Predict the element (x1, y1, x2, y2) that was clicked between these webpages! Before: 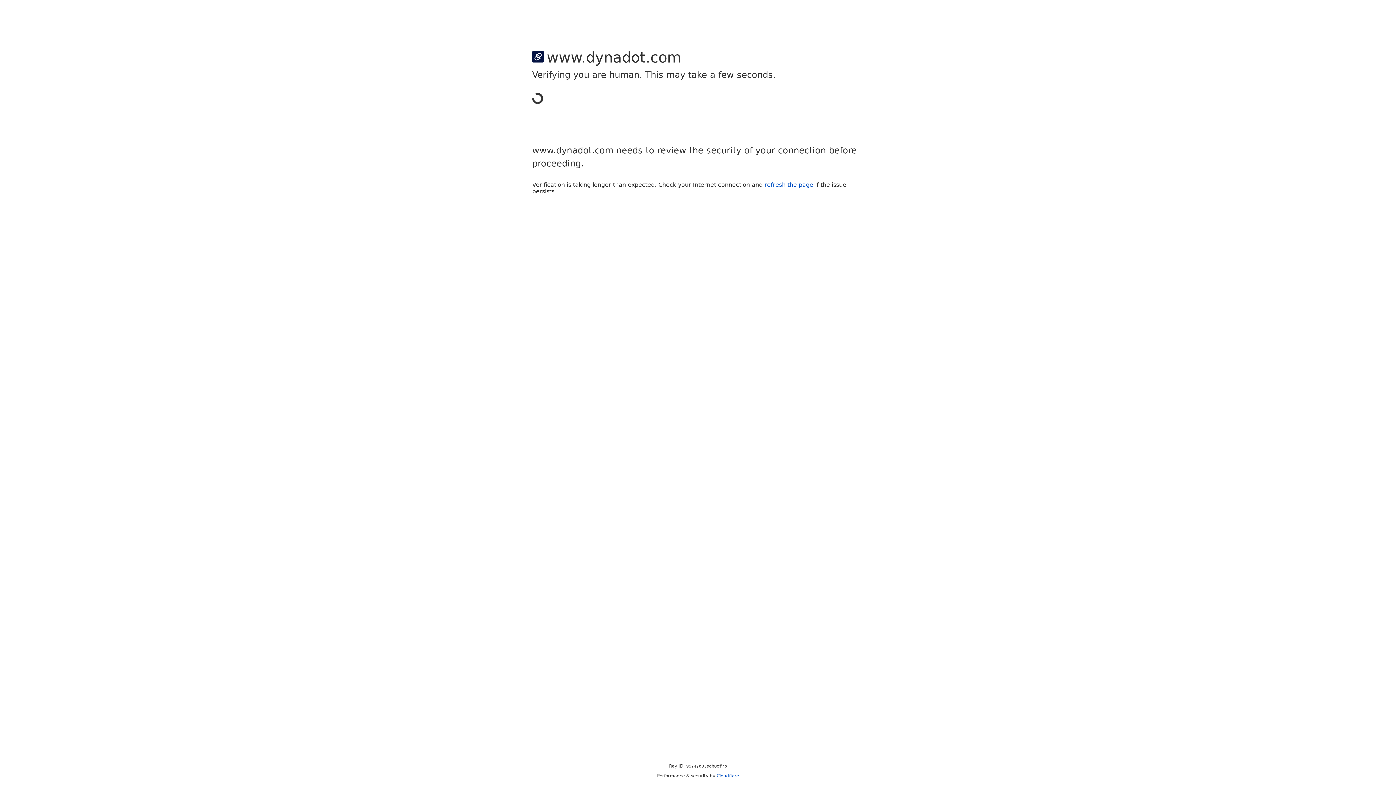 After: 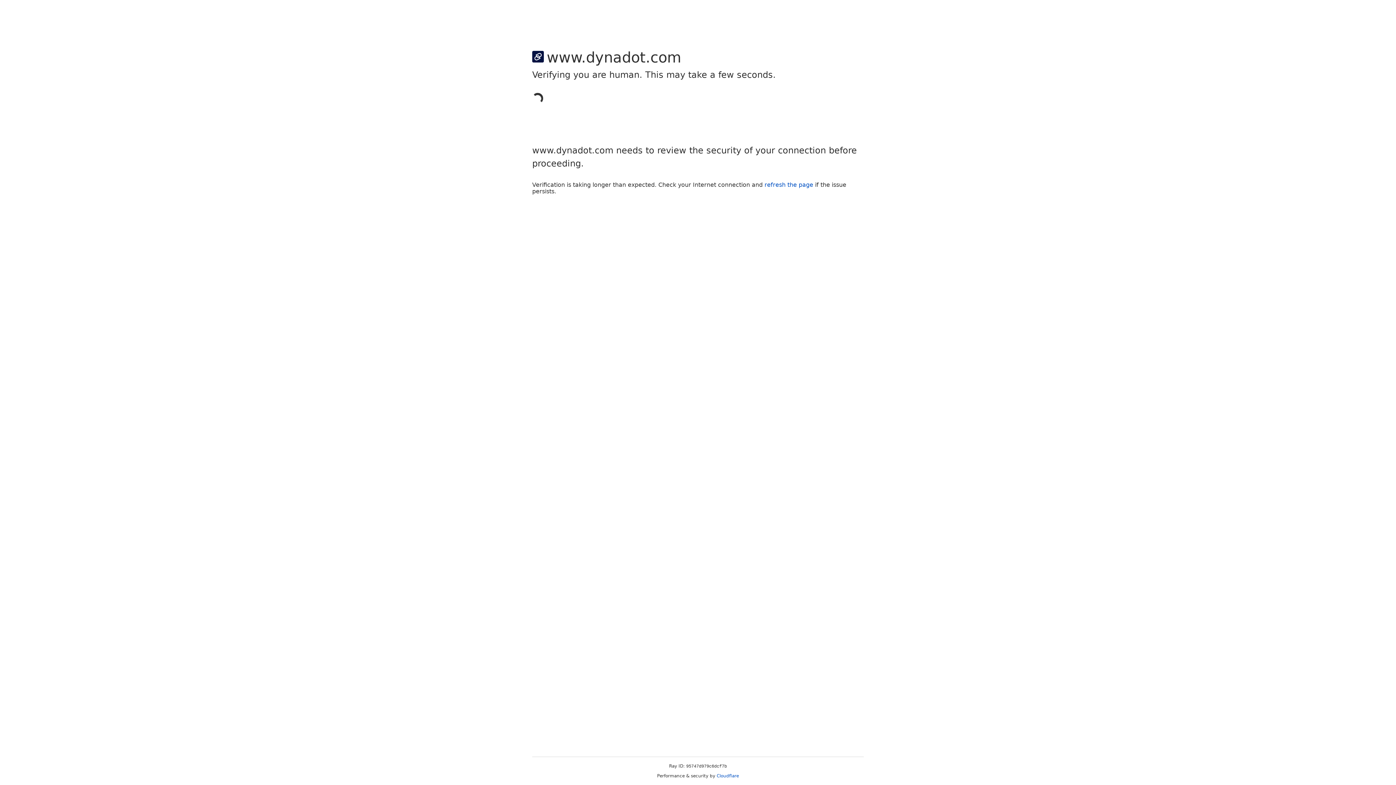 Action: label: Cloudflare bbox: (716, 773, 739, 778)